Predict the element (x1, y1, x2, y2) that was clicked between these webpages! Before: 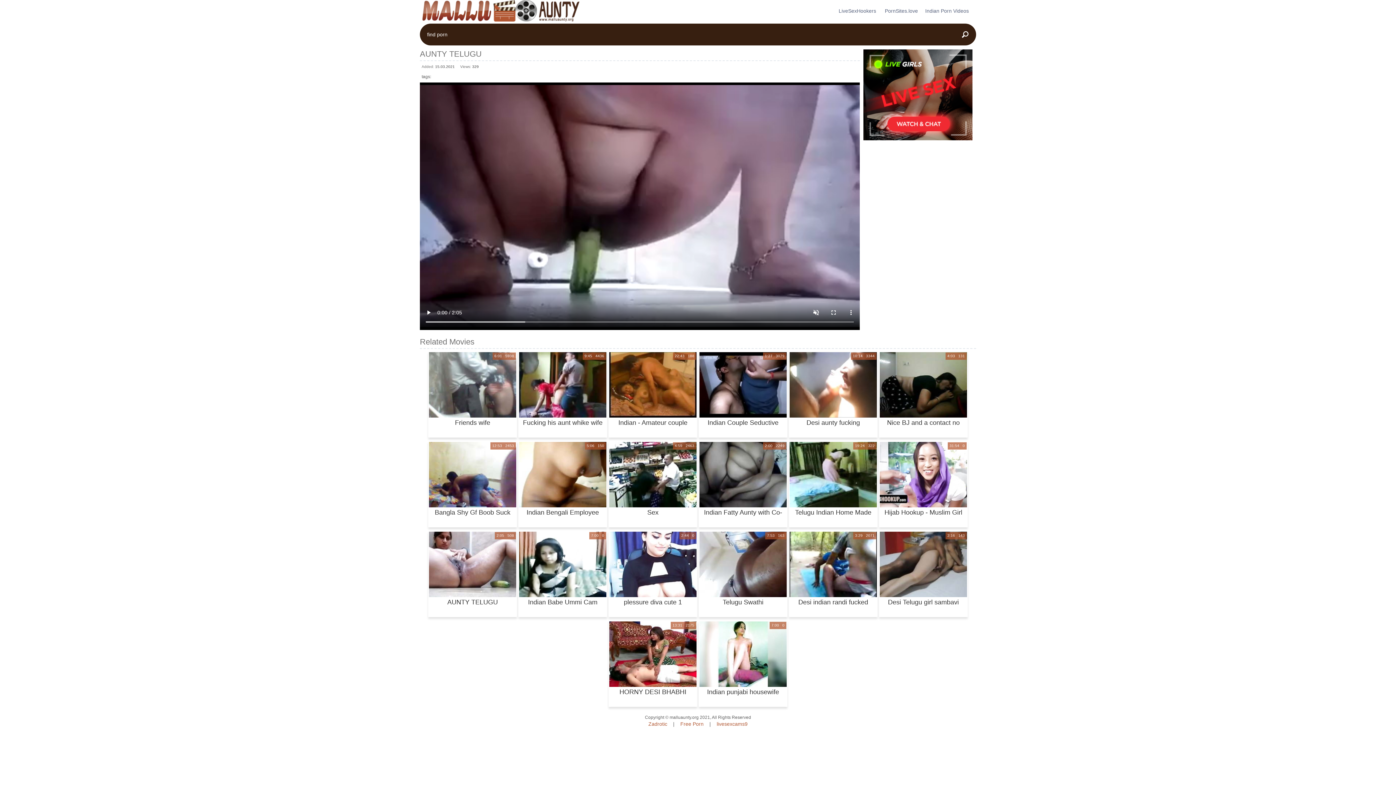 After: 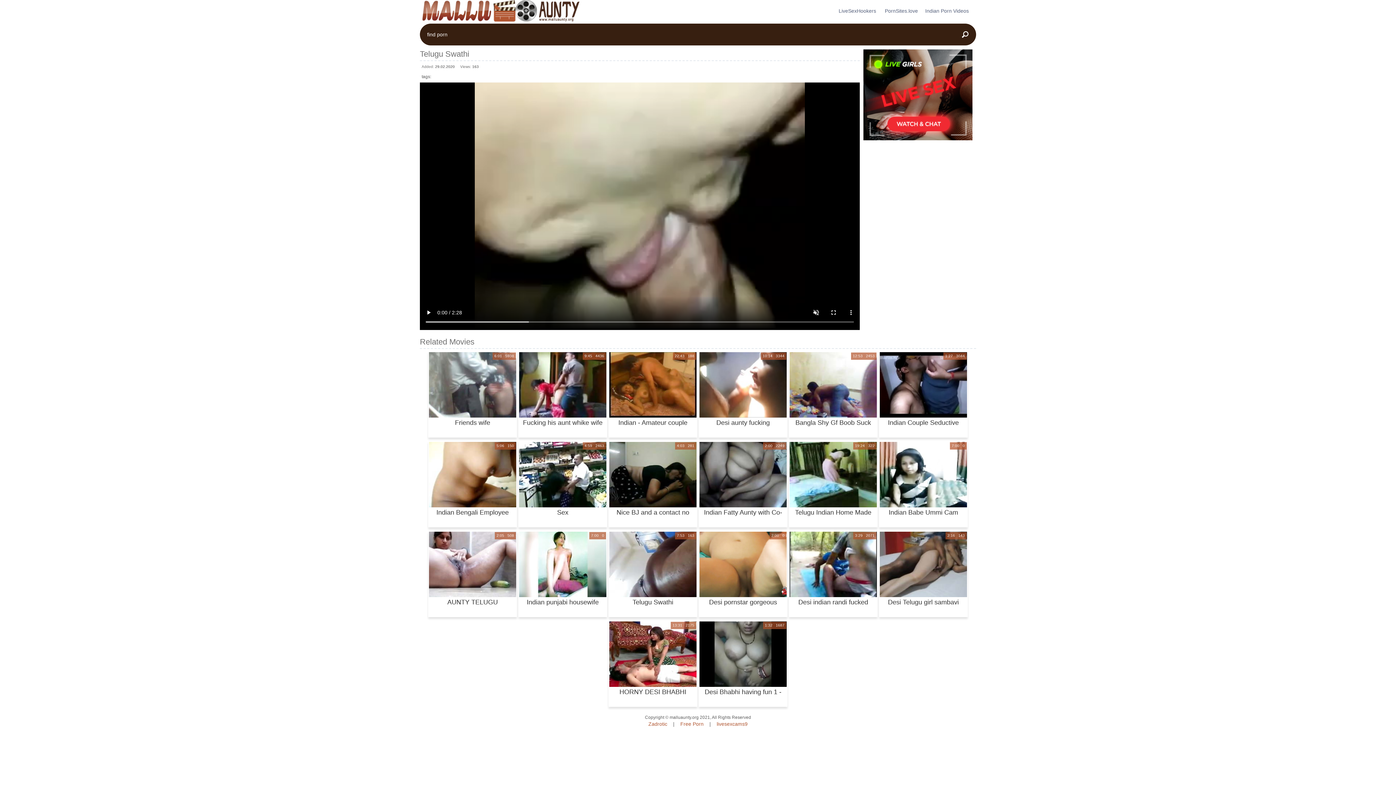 Action: label: Telugu Swathi bbox: (699, 531, 786, 606)